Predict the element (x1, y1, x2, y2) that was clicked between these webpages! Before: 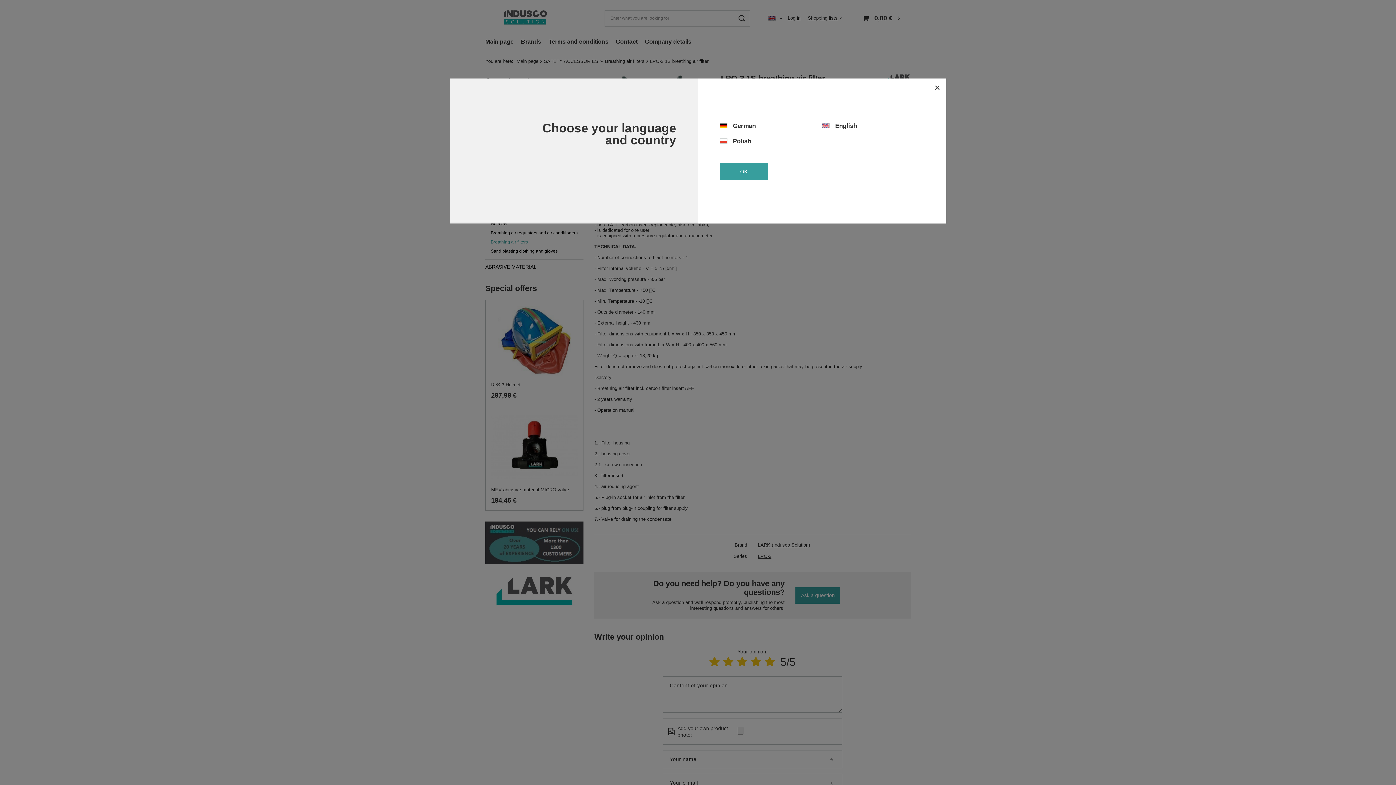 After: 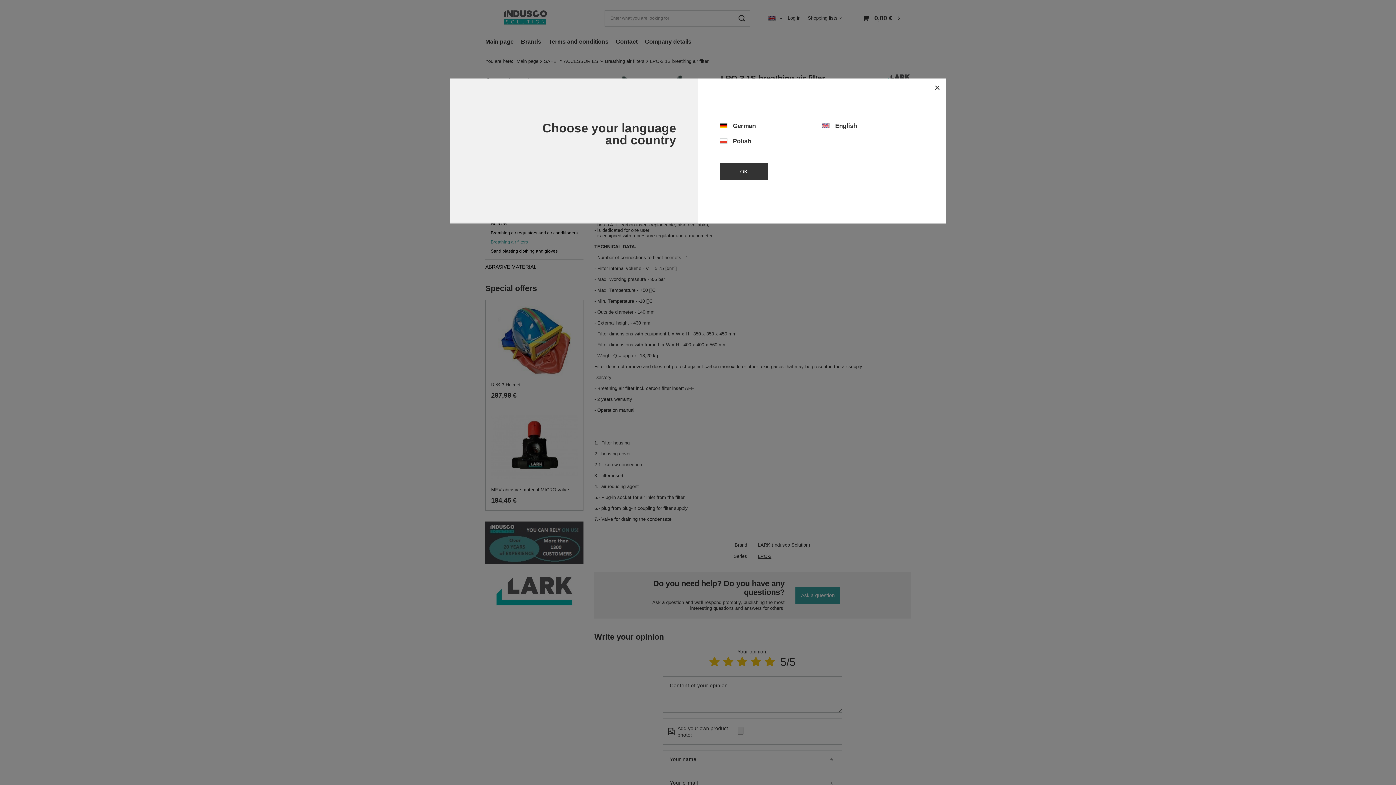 Action: bbox: (720, 163, 768, 179) label: OK